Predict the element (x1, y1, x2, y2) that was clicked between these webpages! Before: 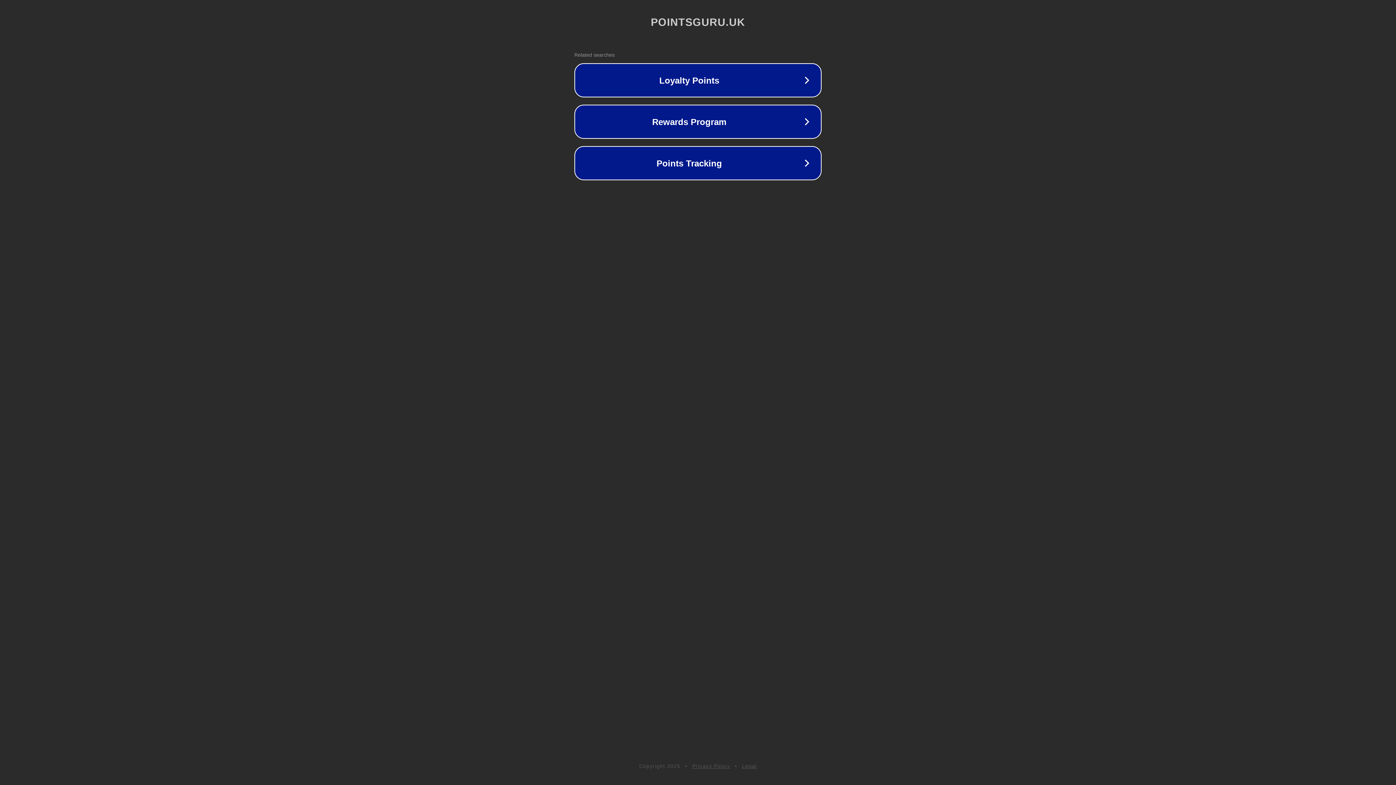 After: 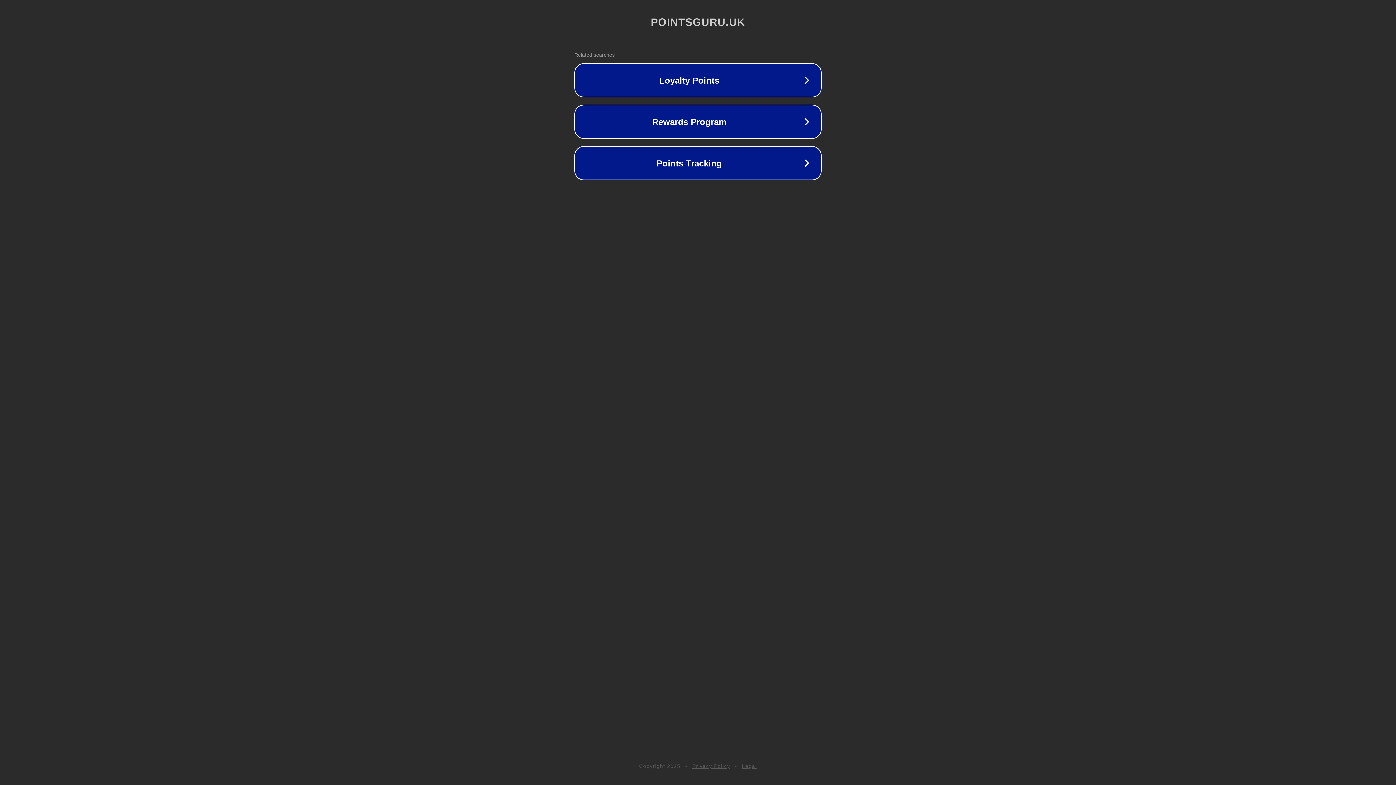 Action: label: Privacy Policy bbox: (692, 763, 730, 769)